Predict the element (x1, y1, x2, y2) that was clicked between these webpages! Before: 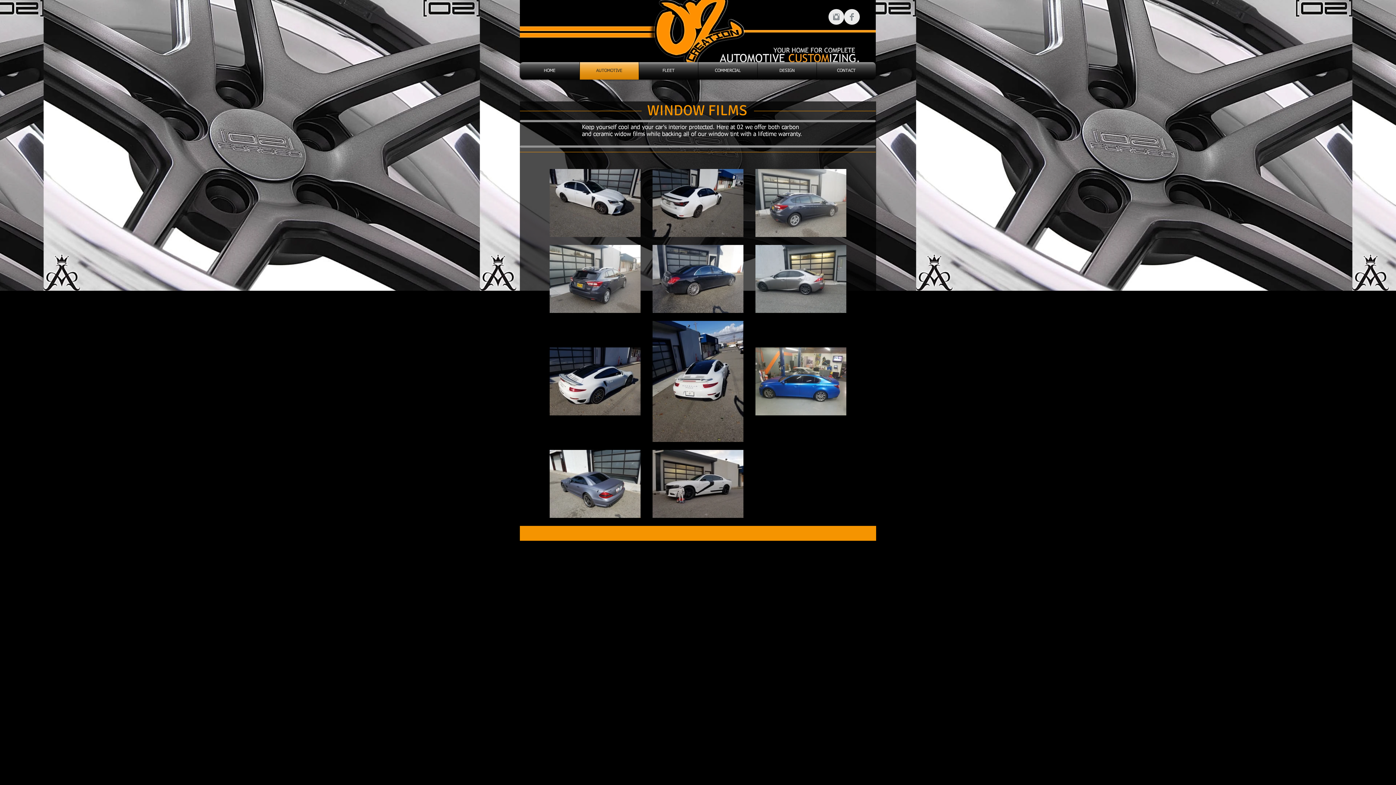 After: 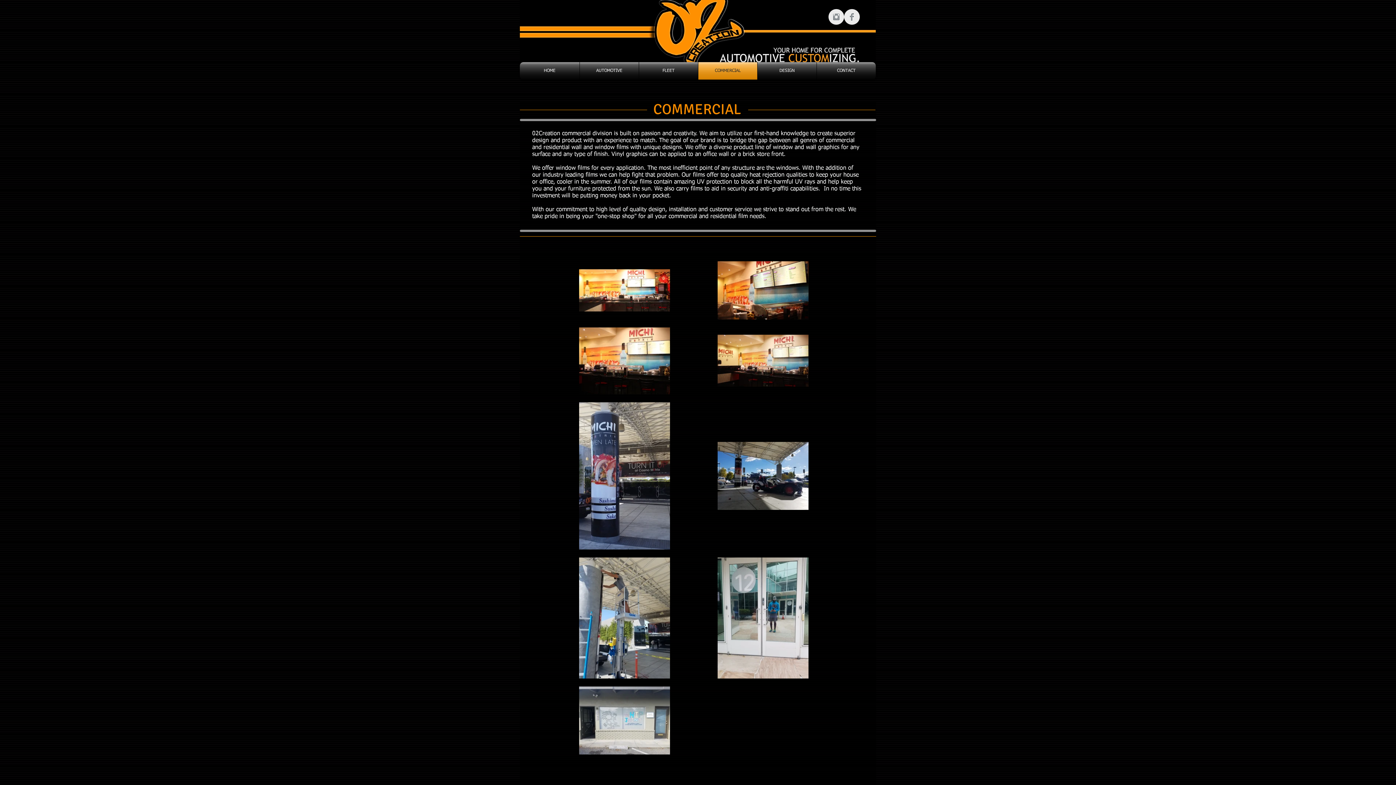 Action: label: COMMERCIAL bbox: (698, 62, 757, 79)